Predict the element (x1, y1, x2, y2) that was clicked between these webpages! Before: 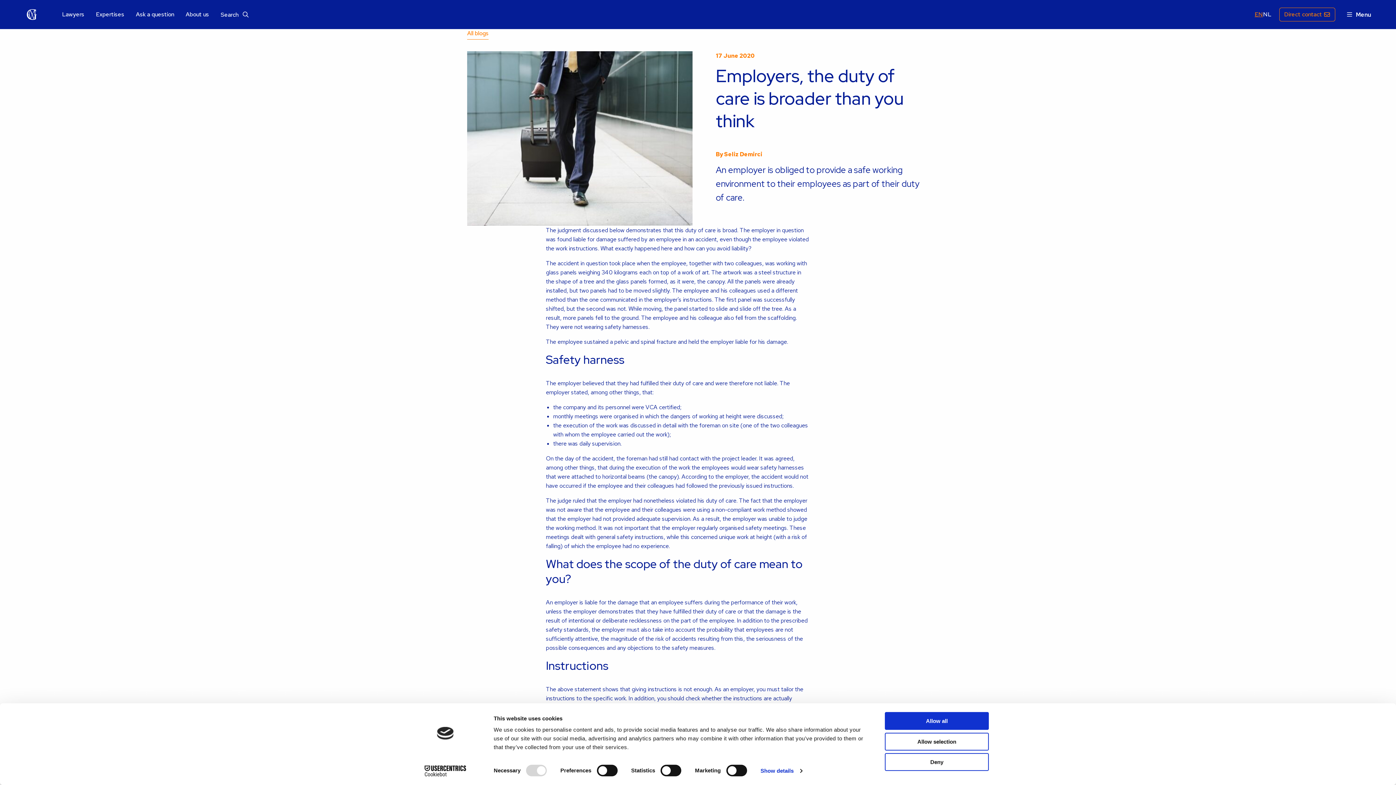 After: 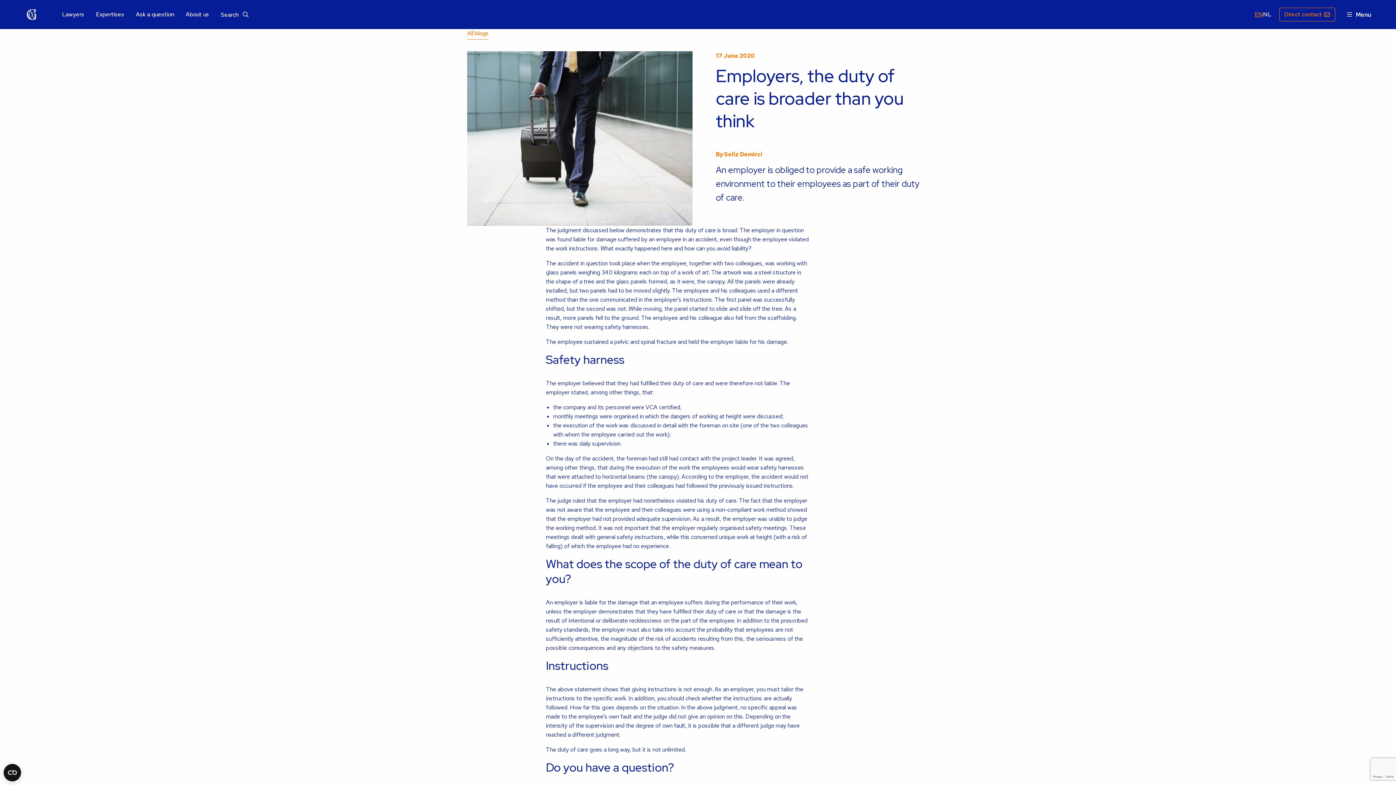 Action: label: Allow all bbox: (885, 712, 989, 730)